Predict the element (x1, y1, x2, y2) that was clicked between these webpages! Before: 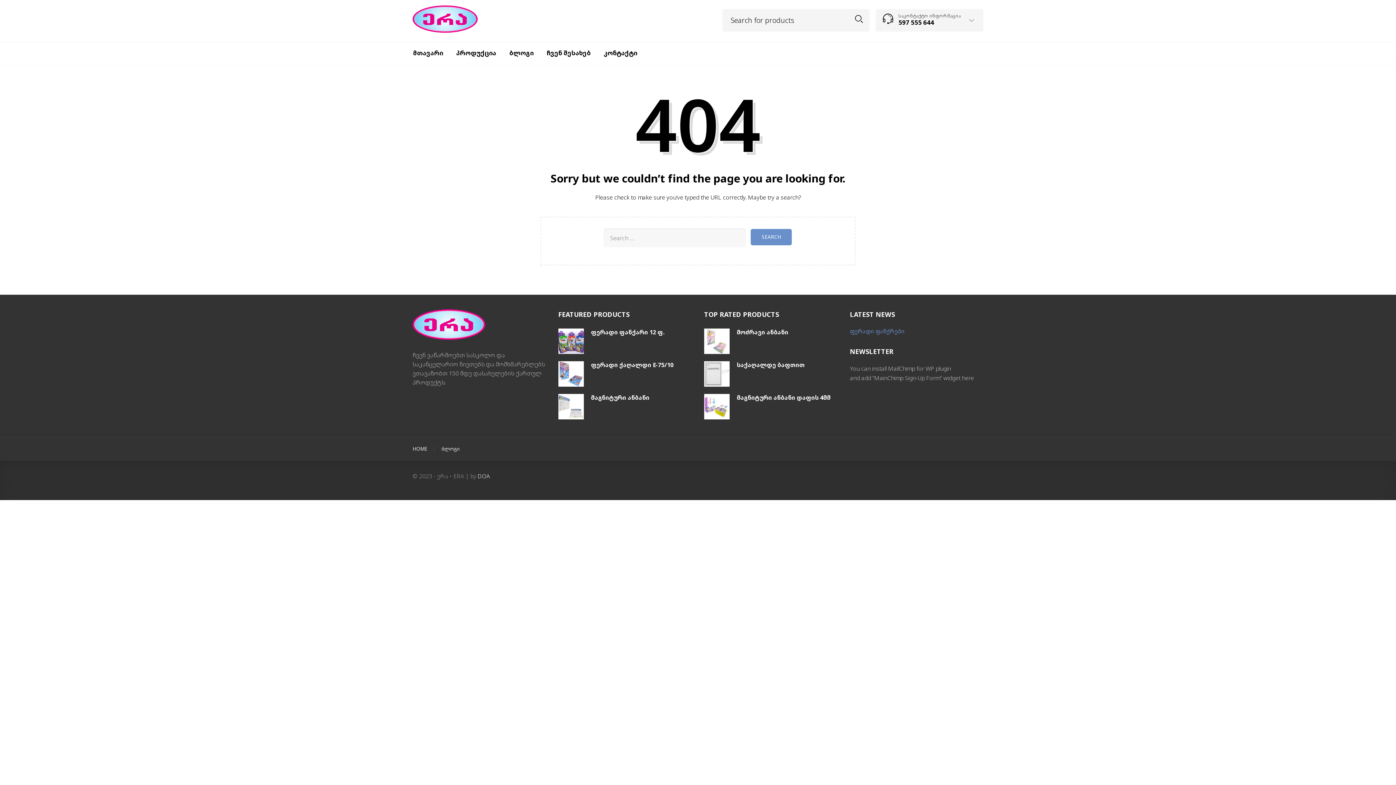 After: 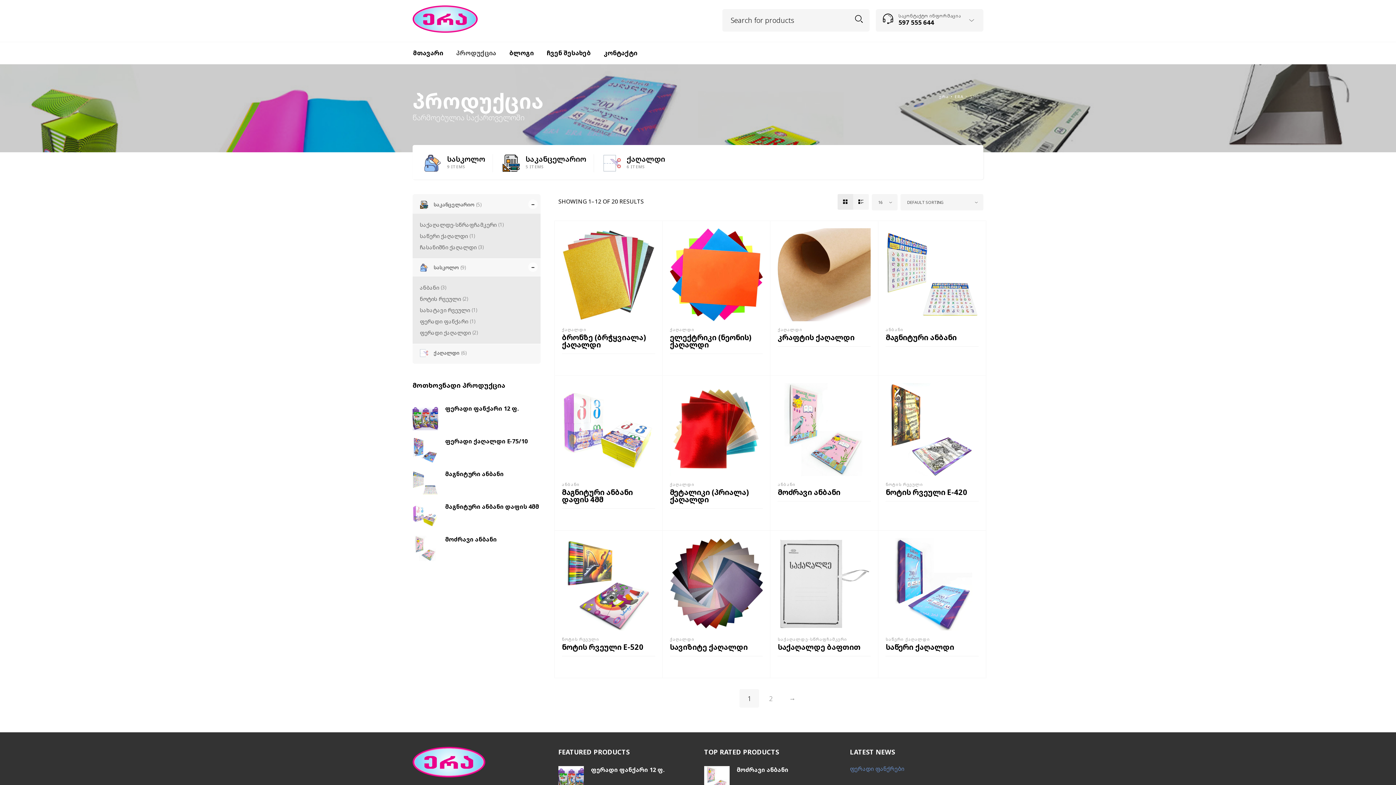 Action: bbox: (449, 48, 502, 57) label: პროდუქცია